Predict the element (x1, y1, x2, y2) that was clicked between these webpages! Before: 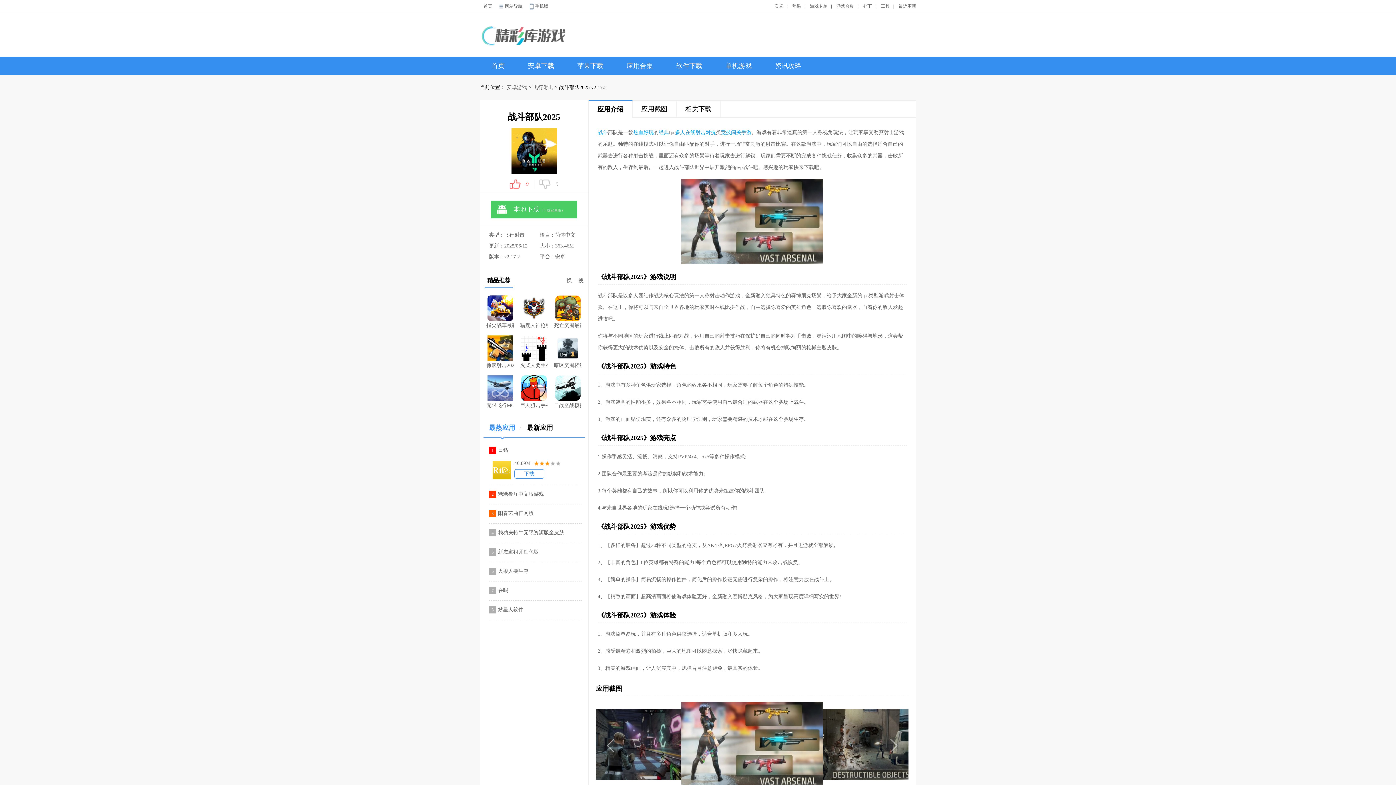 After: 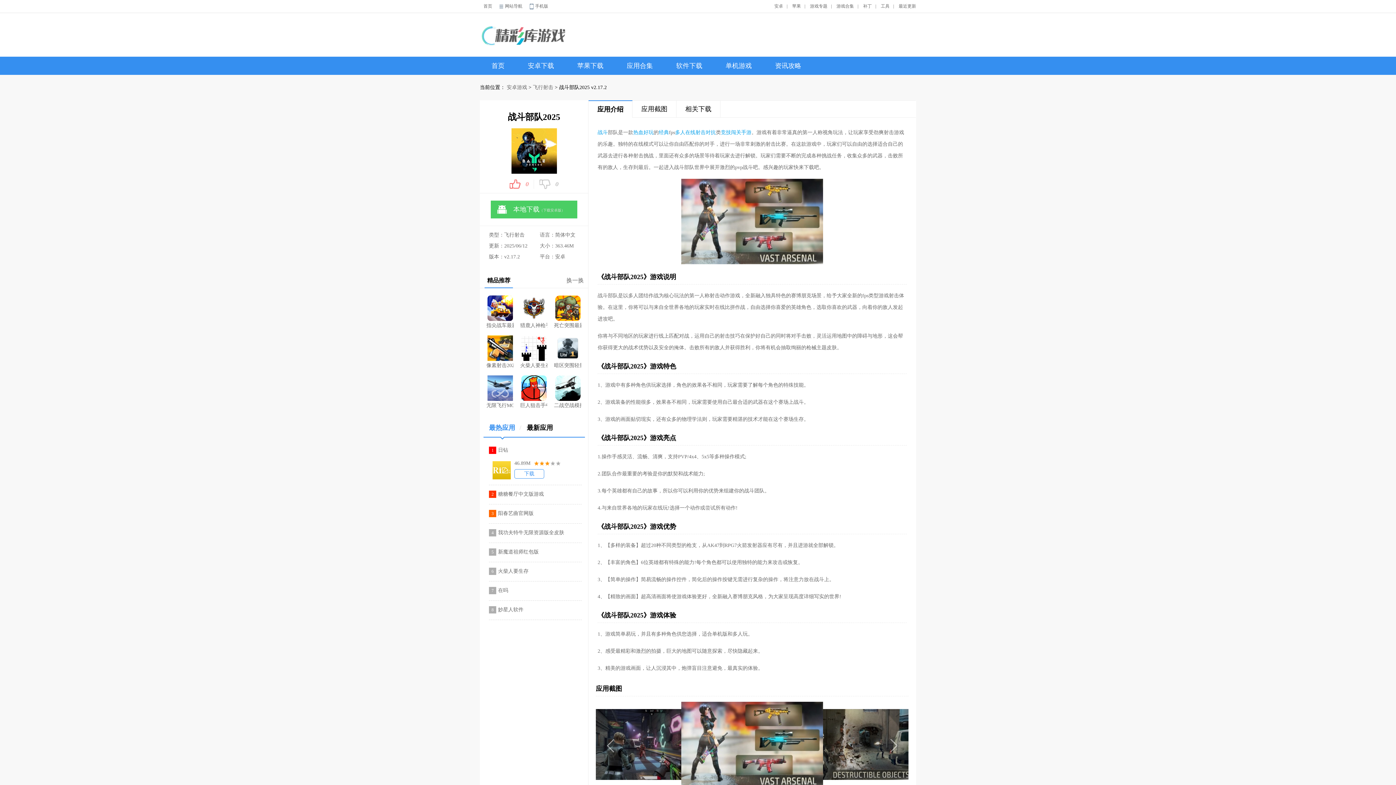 Action: bbox: (633, 129, 643, 135) label: 热血